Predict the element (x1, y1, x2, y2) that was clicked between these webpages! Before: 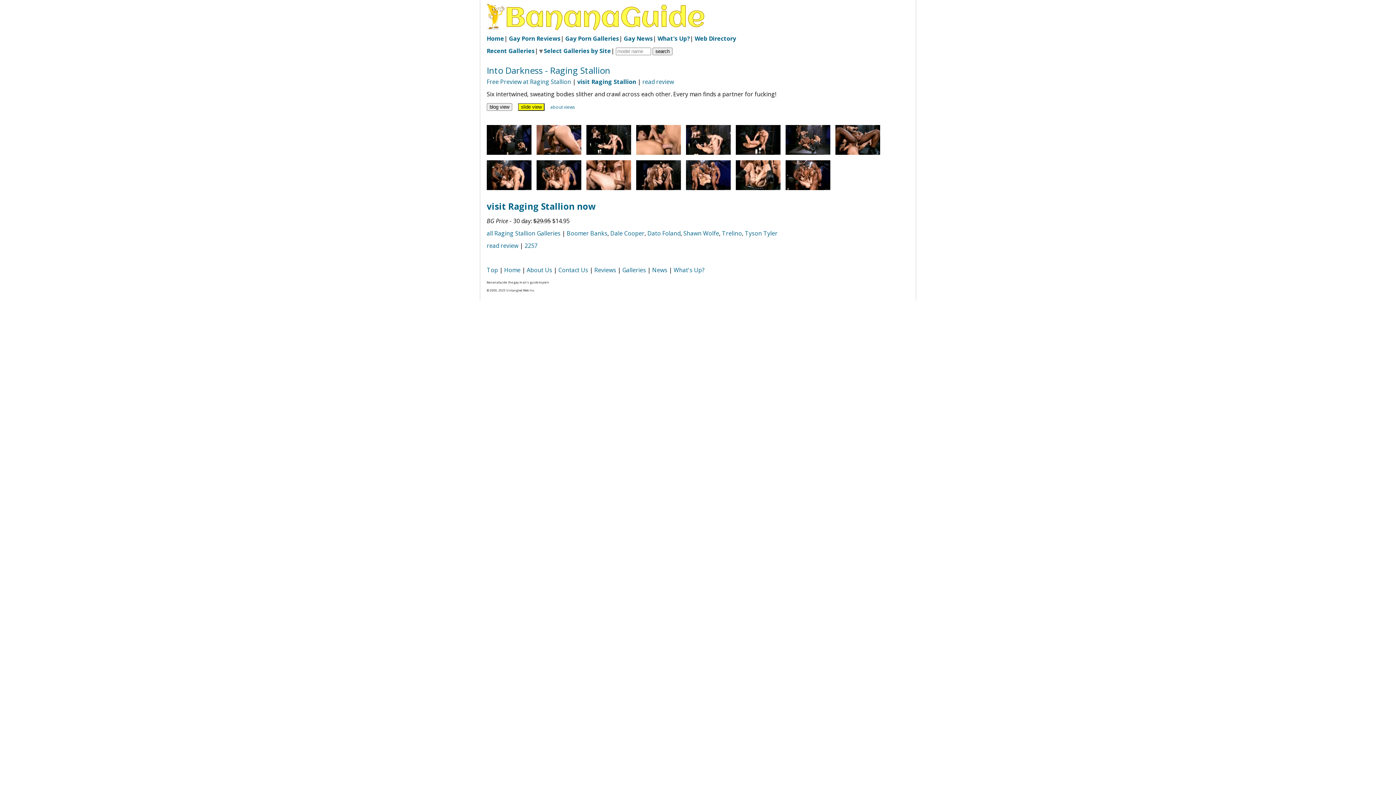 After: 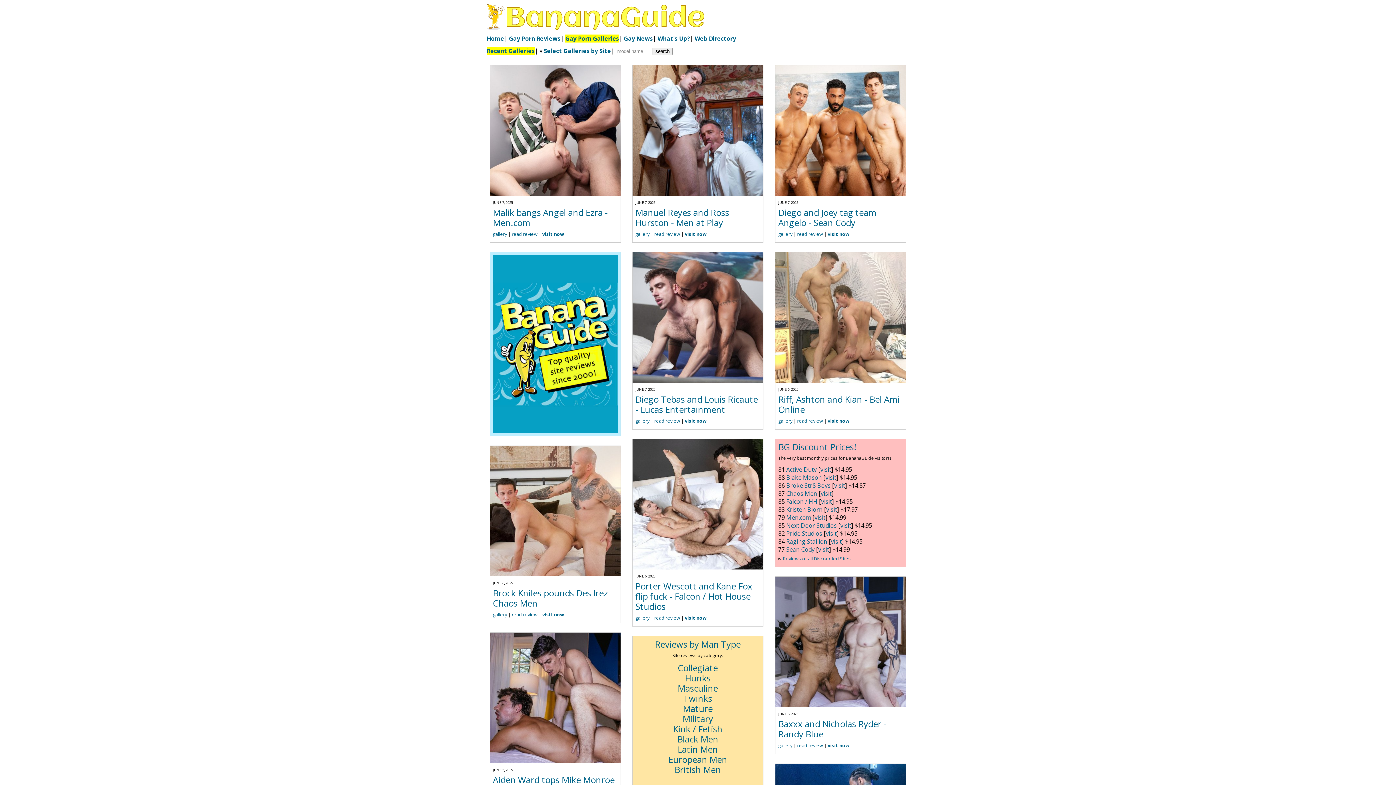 Action: label: Recent Galleries bbox: (486, 47, 534, 55)